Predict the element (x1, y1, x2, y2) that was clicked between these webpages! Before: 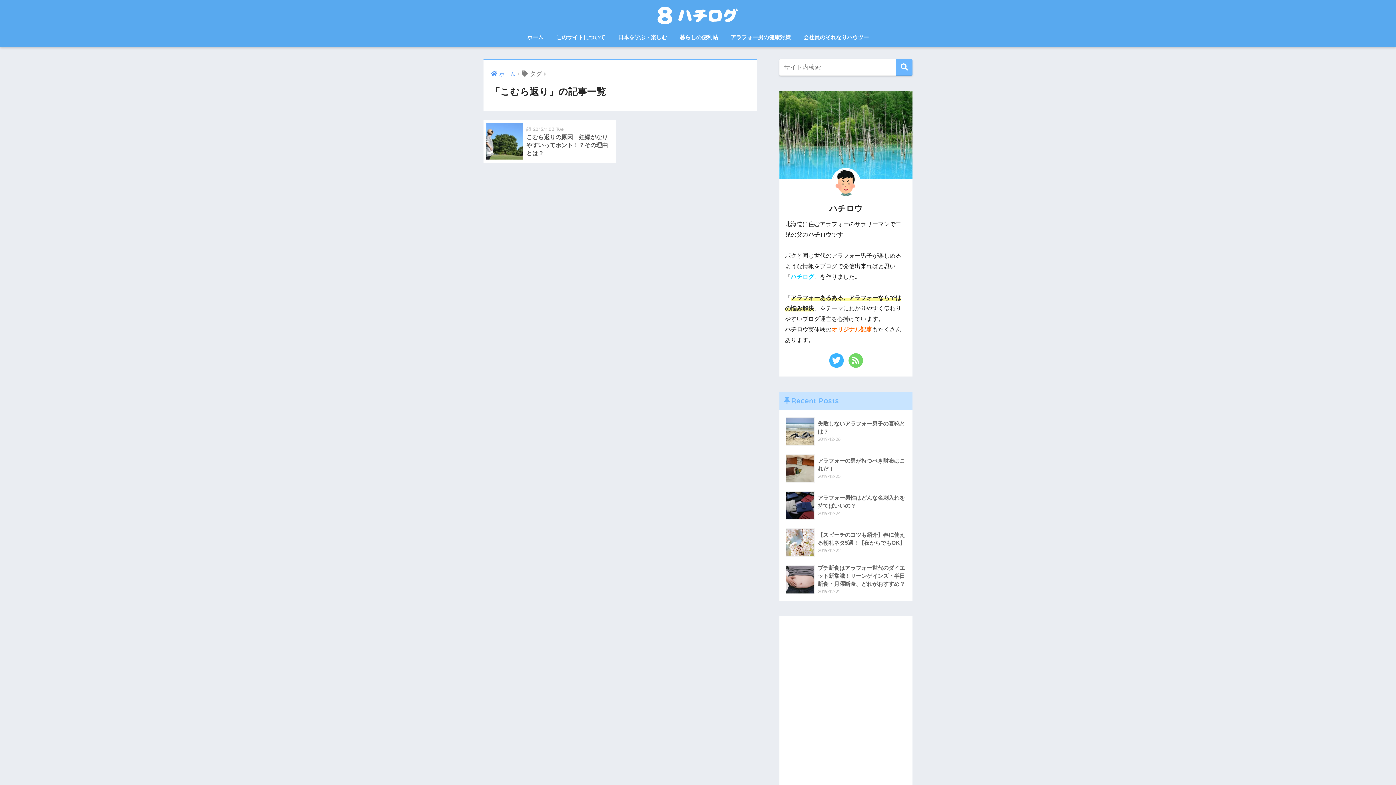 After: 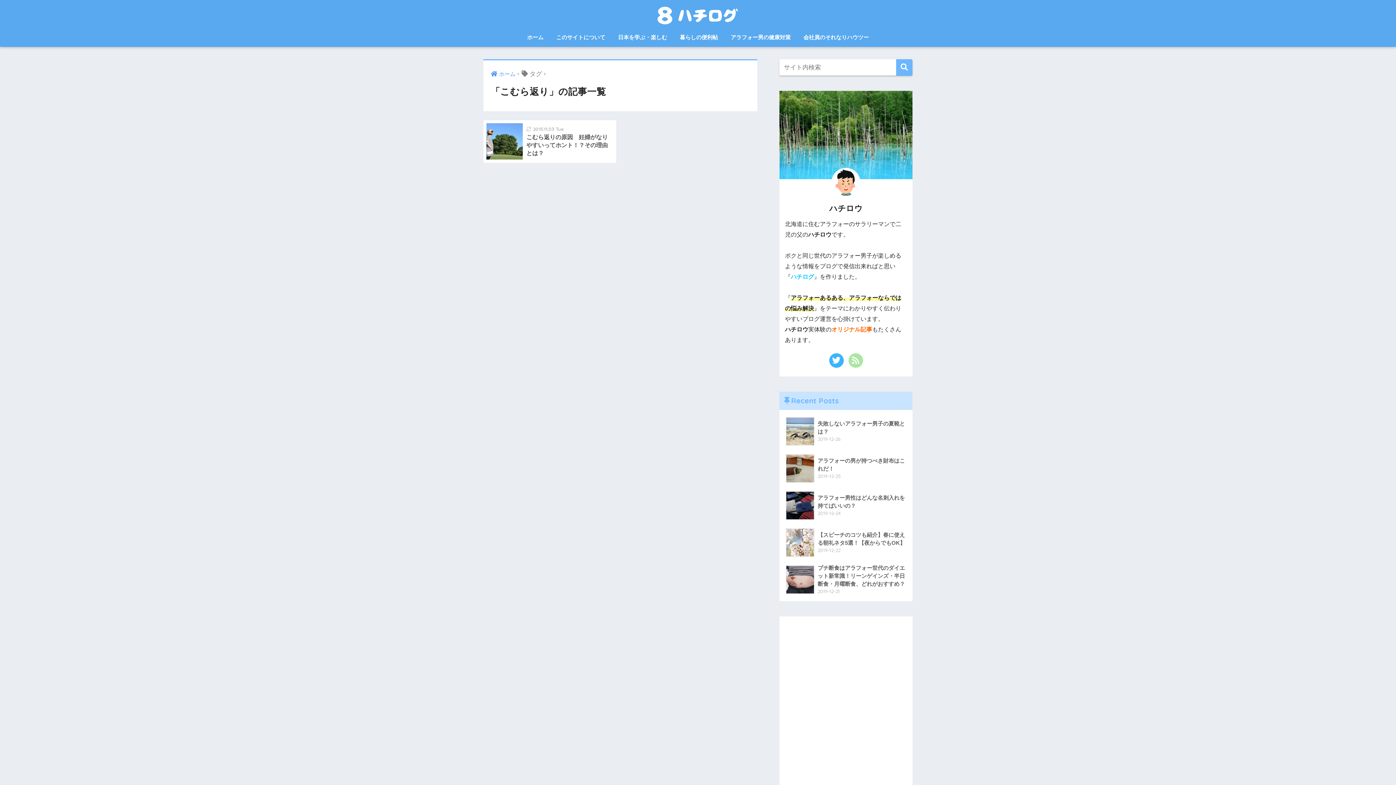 Action: bbox: (847, 352, 864, 369)